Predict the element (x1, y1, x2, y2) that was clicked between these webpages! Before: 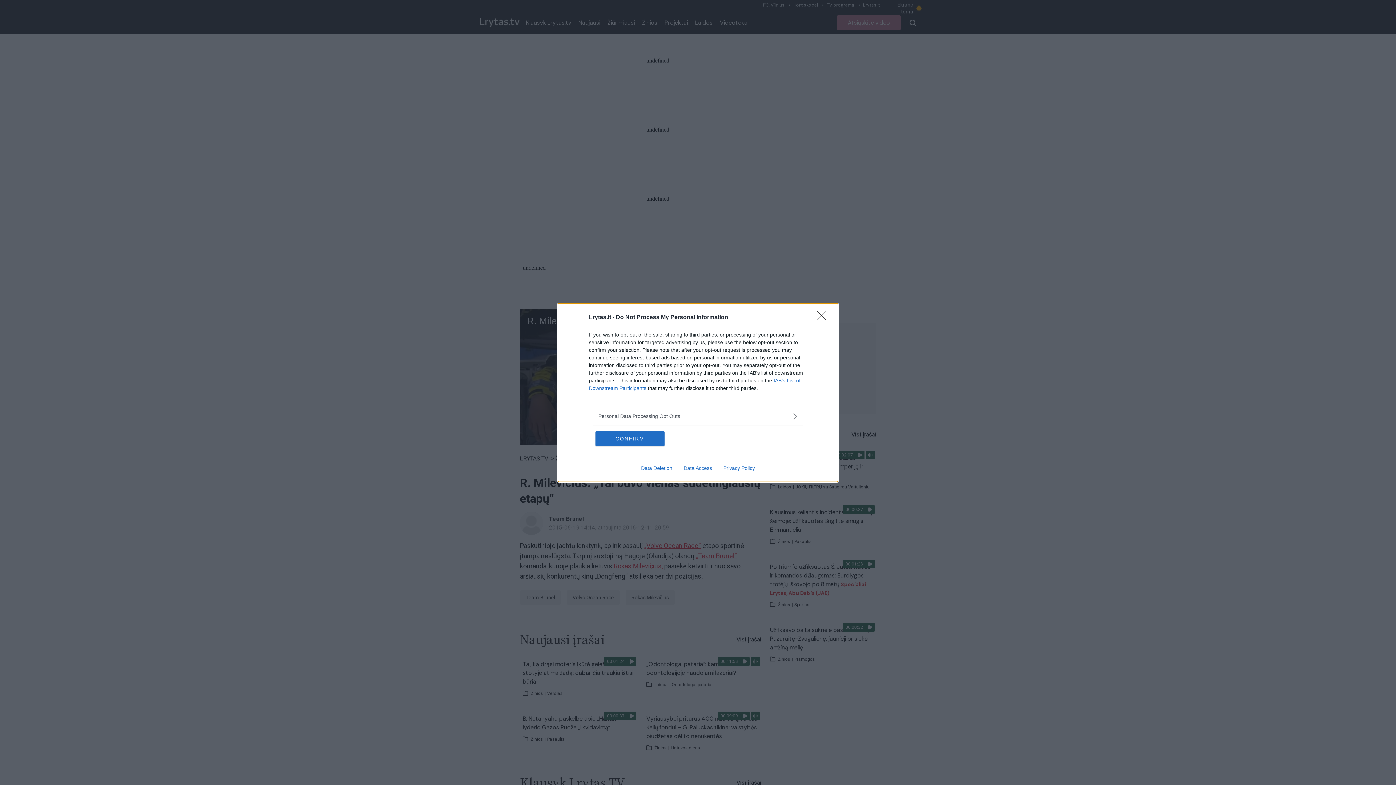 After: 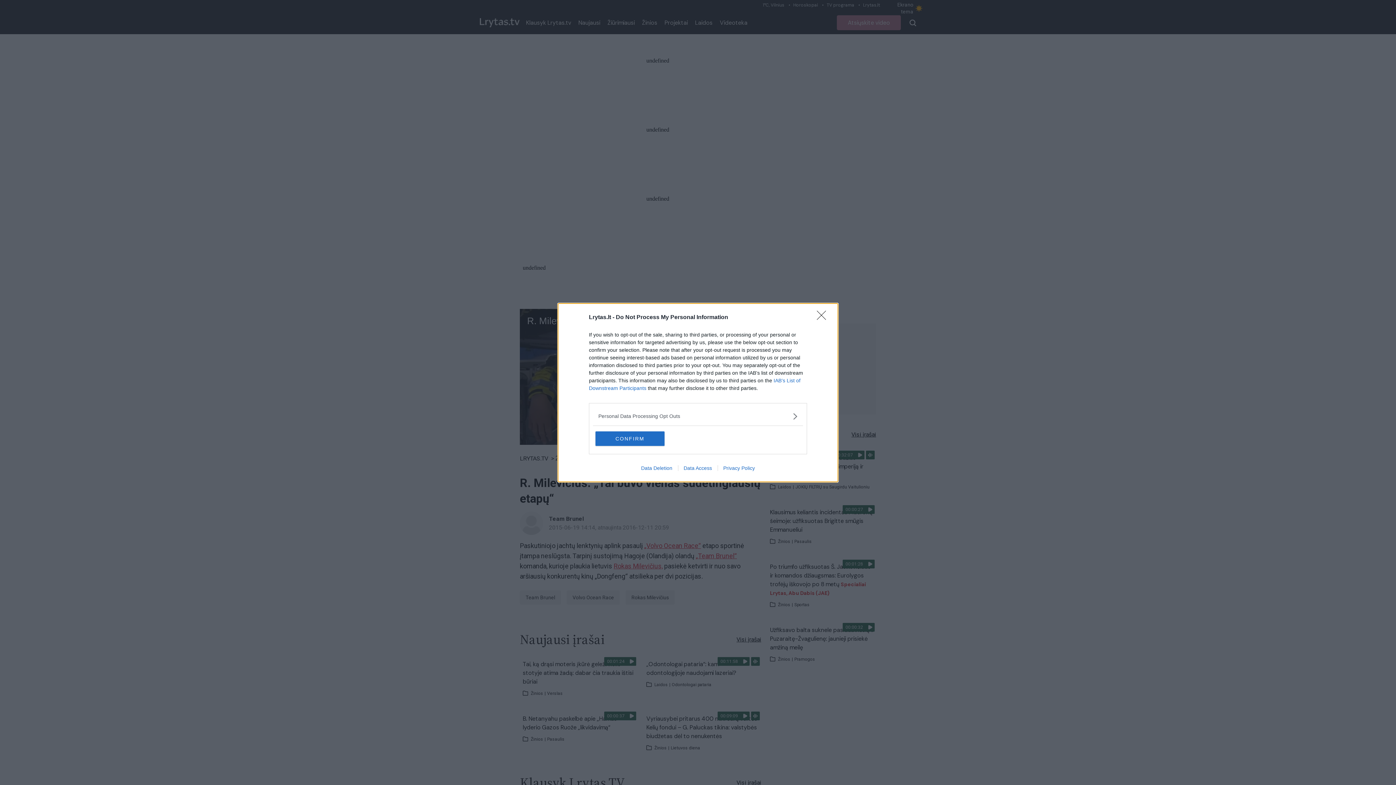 Action: bbox: (678, 465, 717, 471) label: Data Access